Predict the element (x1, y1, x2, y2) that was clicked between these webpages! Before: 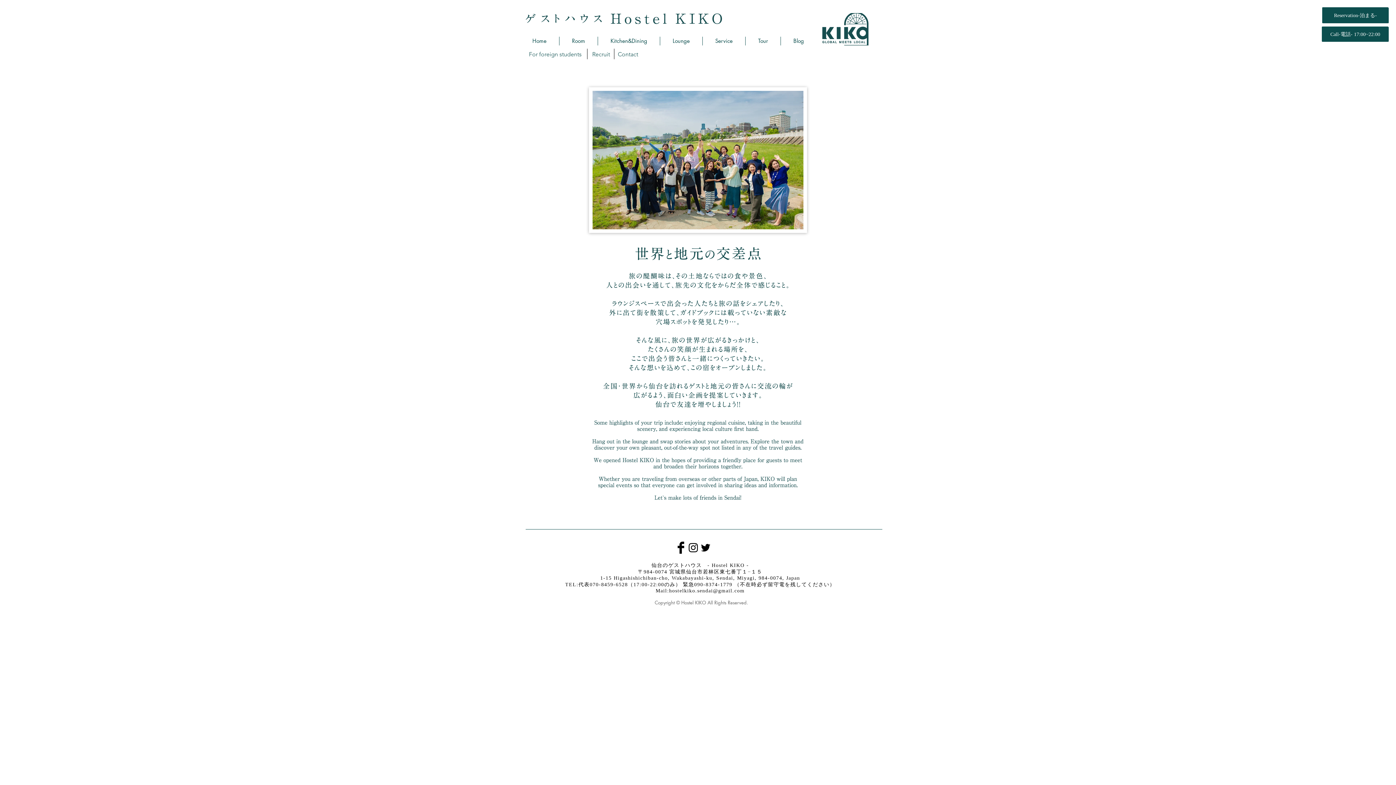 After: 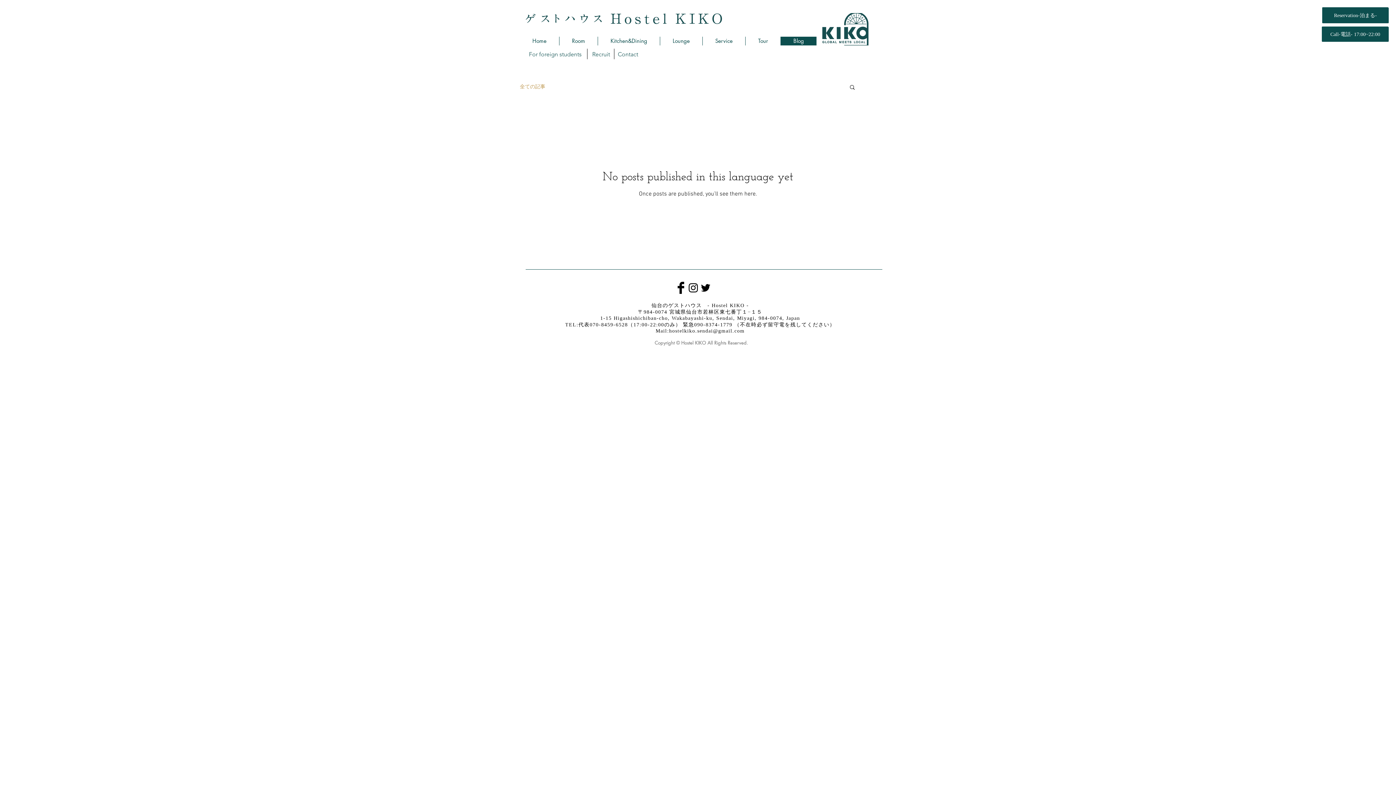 Action: label: Blog bbox: (780, 36, 816, 45)